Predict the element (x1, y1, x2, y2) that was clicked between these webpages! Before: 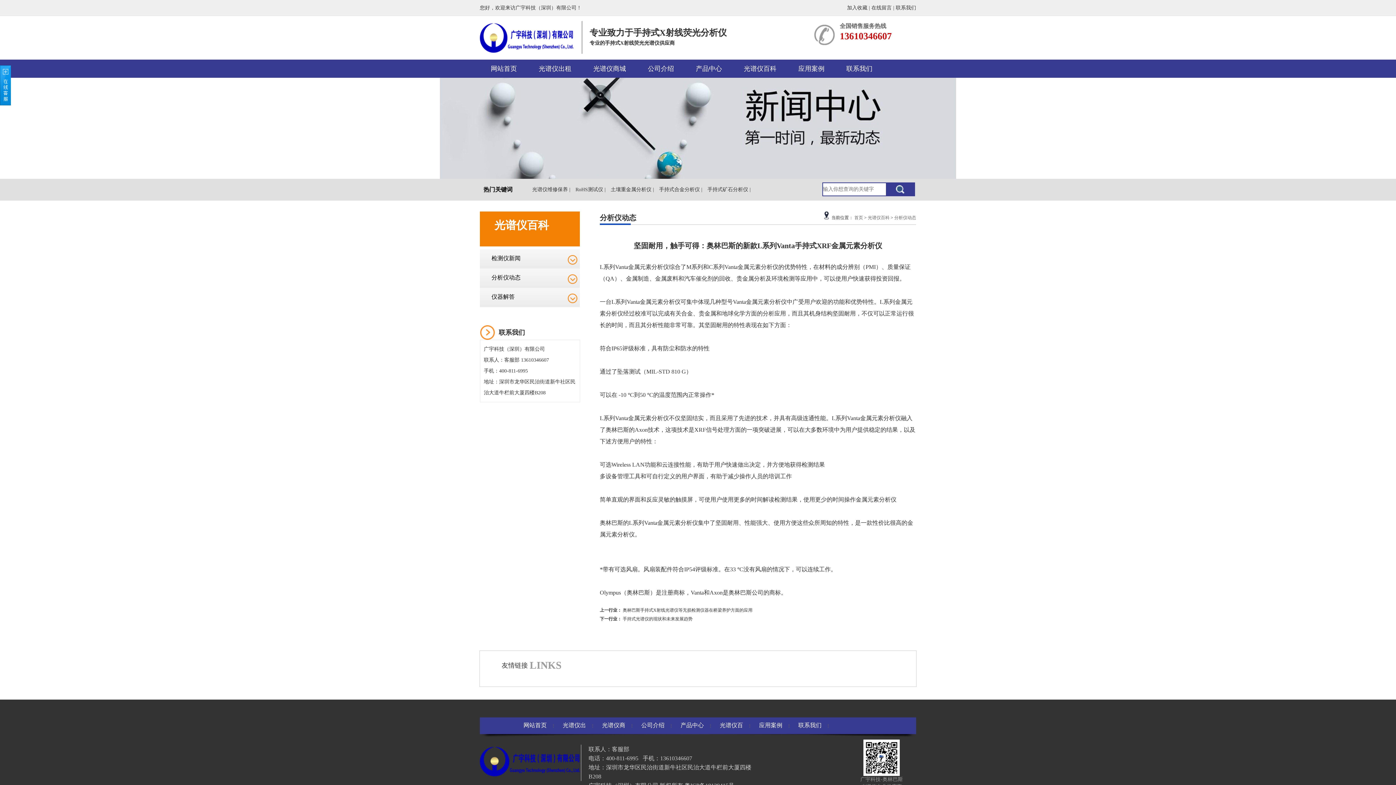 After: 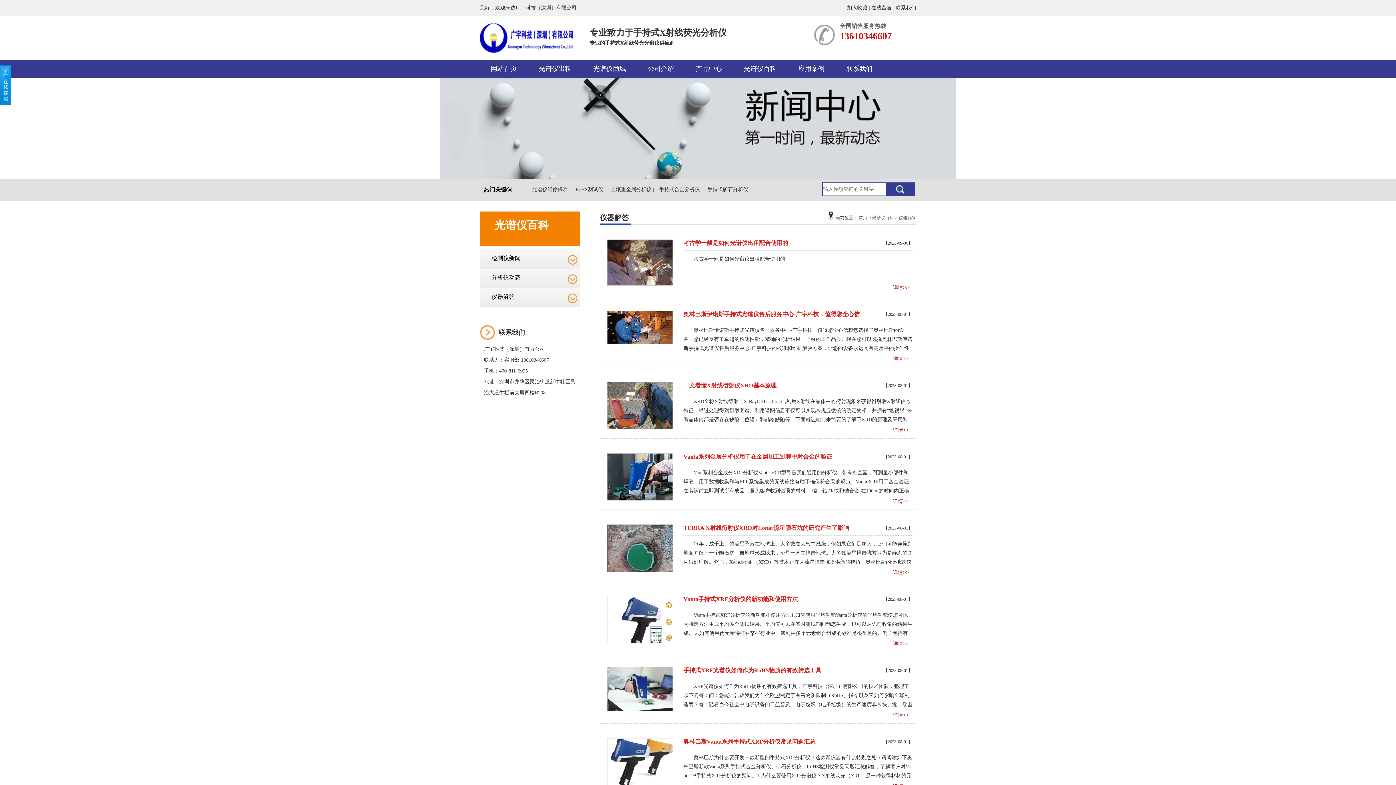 Action: label:  
仪器解答 bbox: (480, 288, 580, 307)